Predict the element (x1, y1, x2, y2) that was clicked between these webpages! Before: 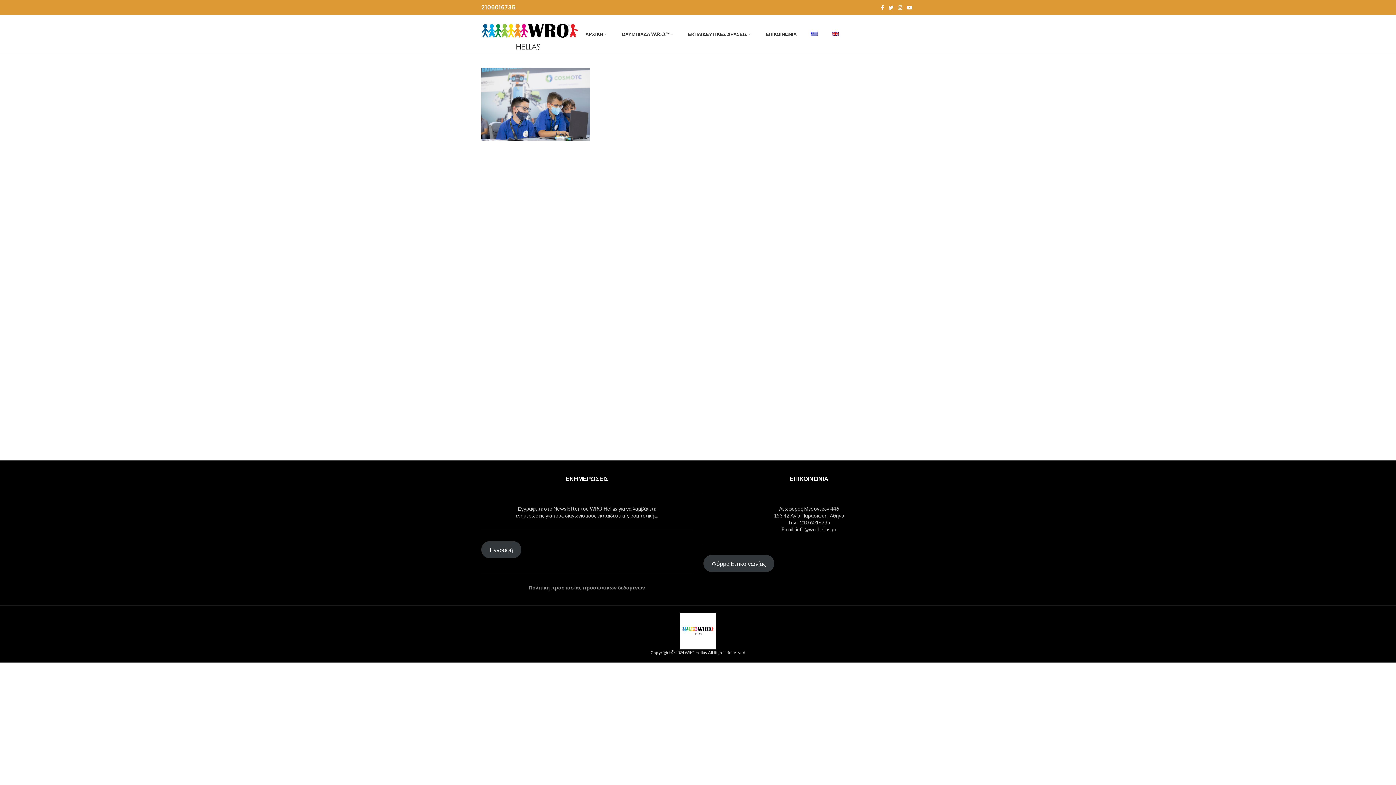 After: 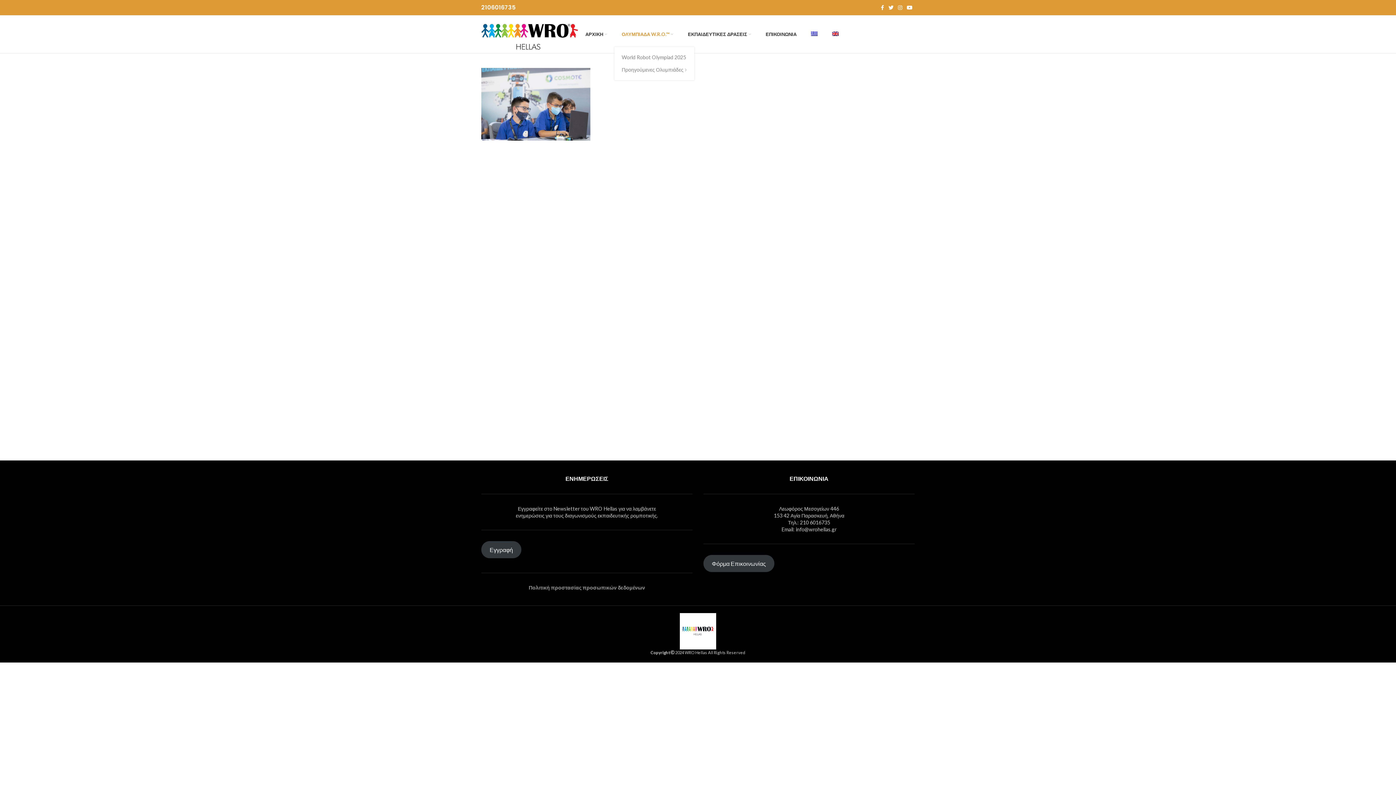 Action: bbox: (614, 26, 680, 41) label: ΟΛΥΜΠΙΑΔΑ W.R.O.™